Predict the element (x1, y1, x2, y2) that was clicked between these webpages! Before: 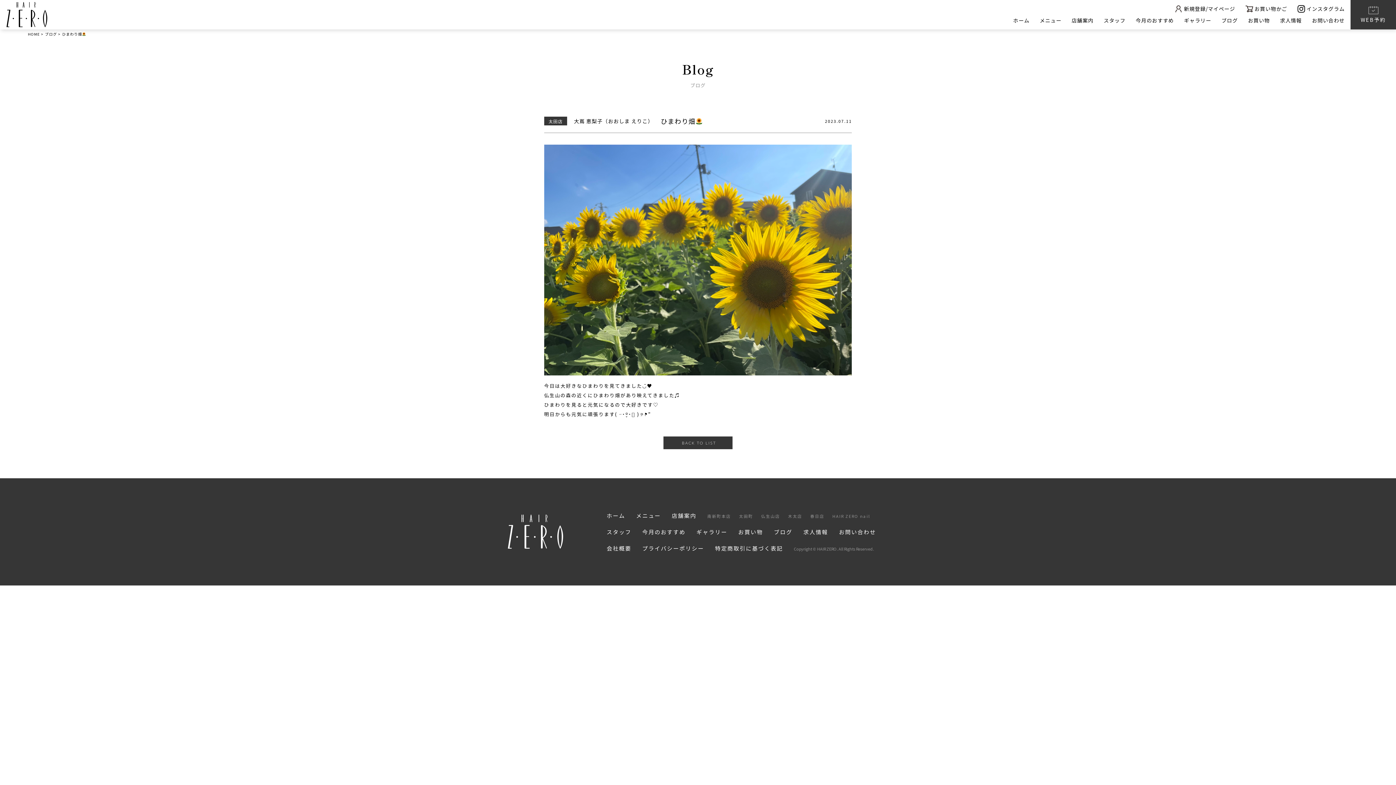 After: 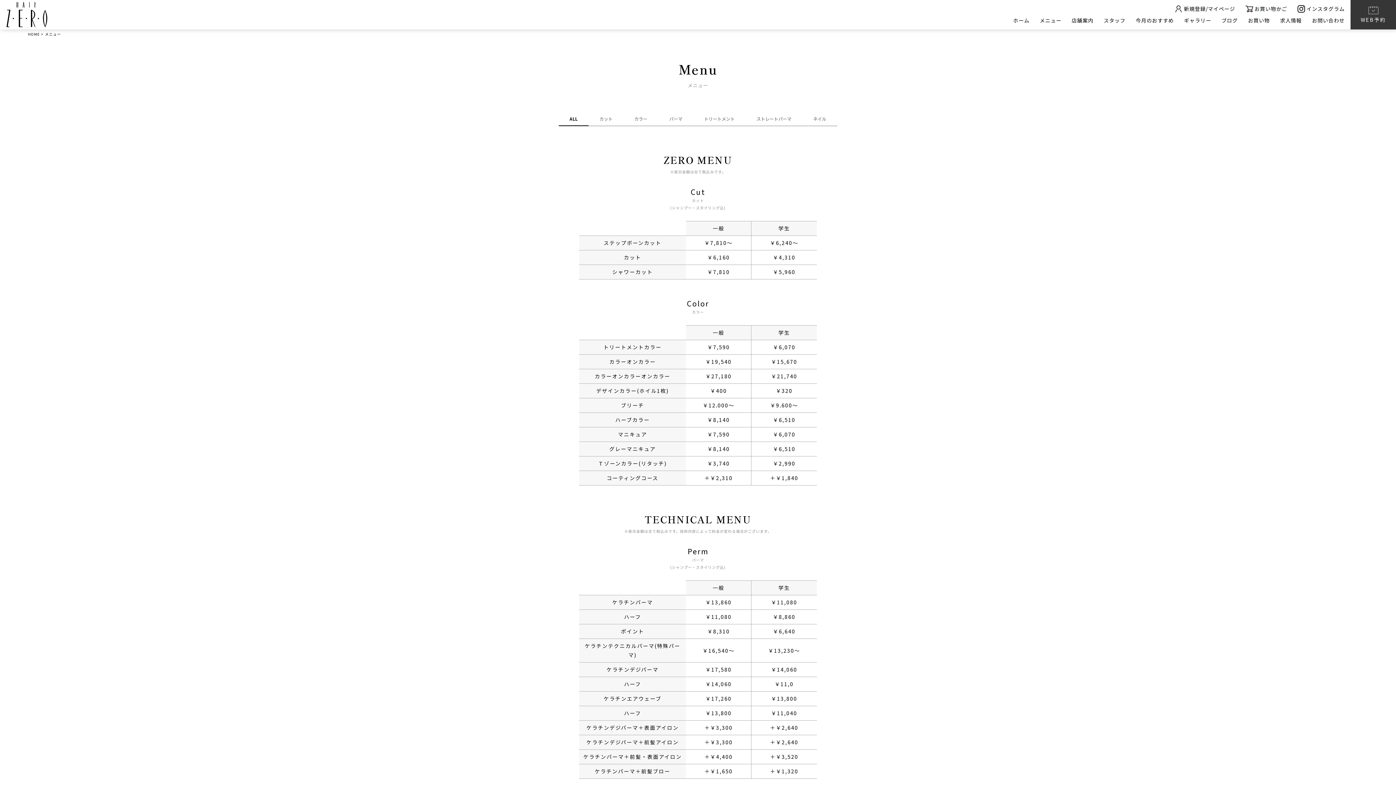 Action: label: メニュー bbox: (636, 507, 661, 523)